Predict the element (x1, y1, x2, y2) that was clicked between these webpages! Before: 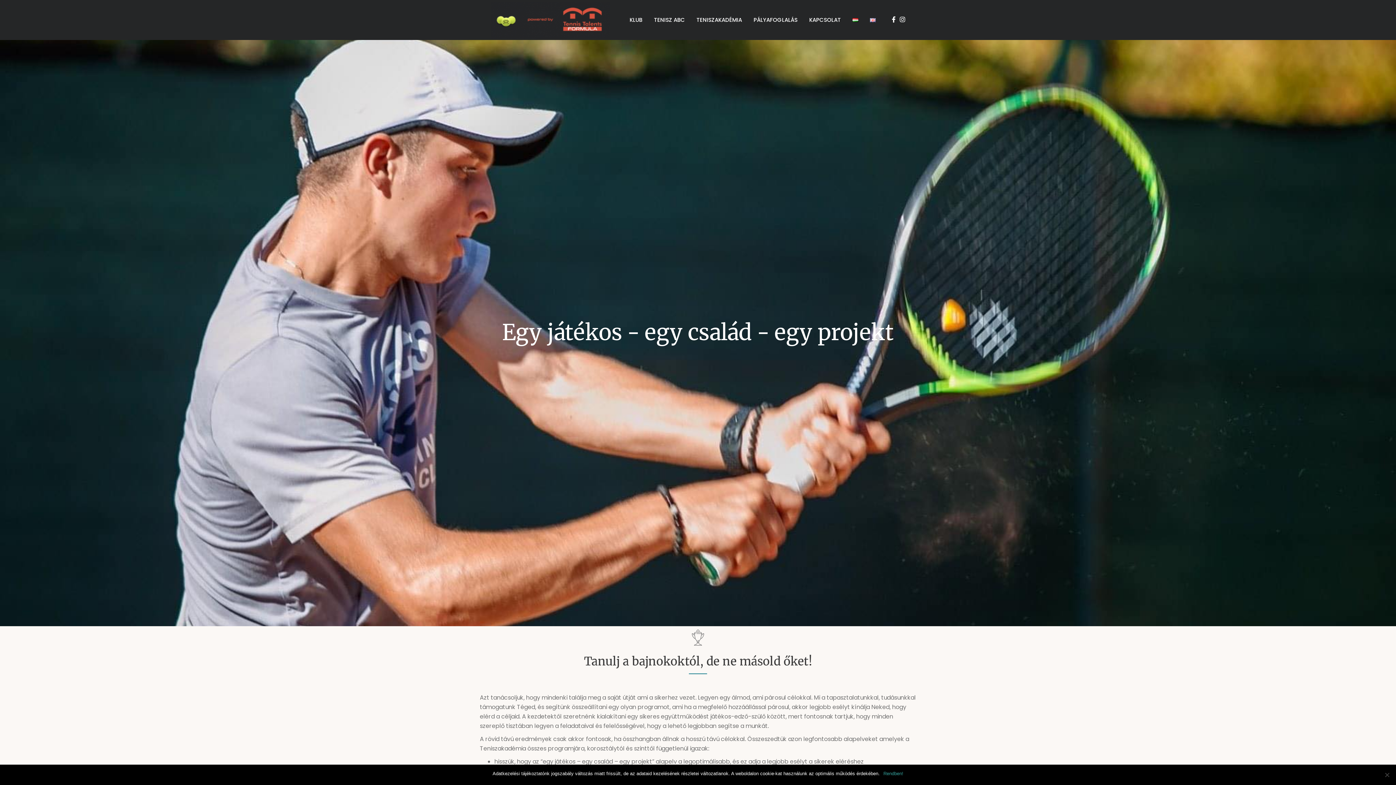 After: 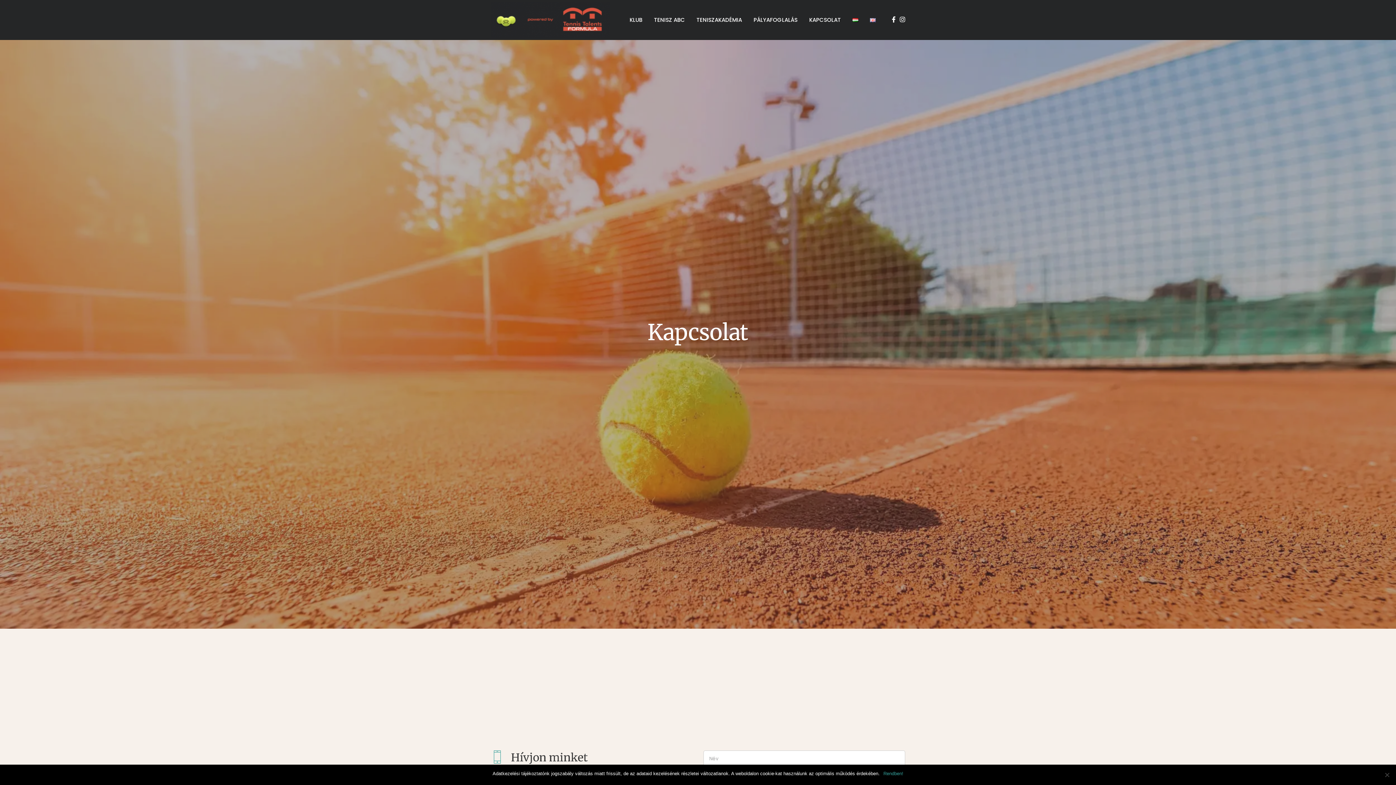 Action: bbox: (809, 10, 841, 29) label: KAPCSOLAT